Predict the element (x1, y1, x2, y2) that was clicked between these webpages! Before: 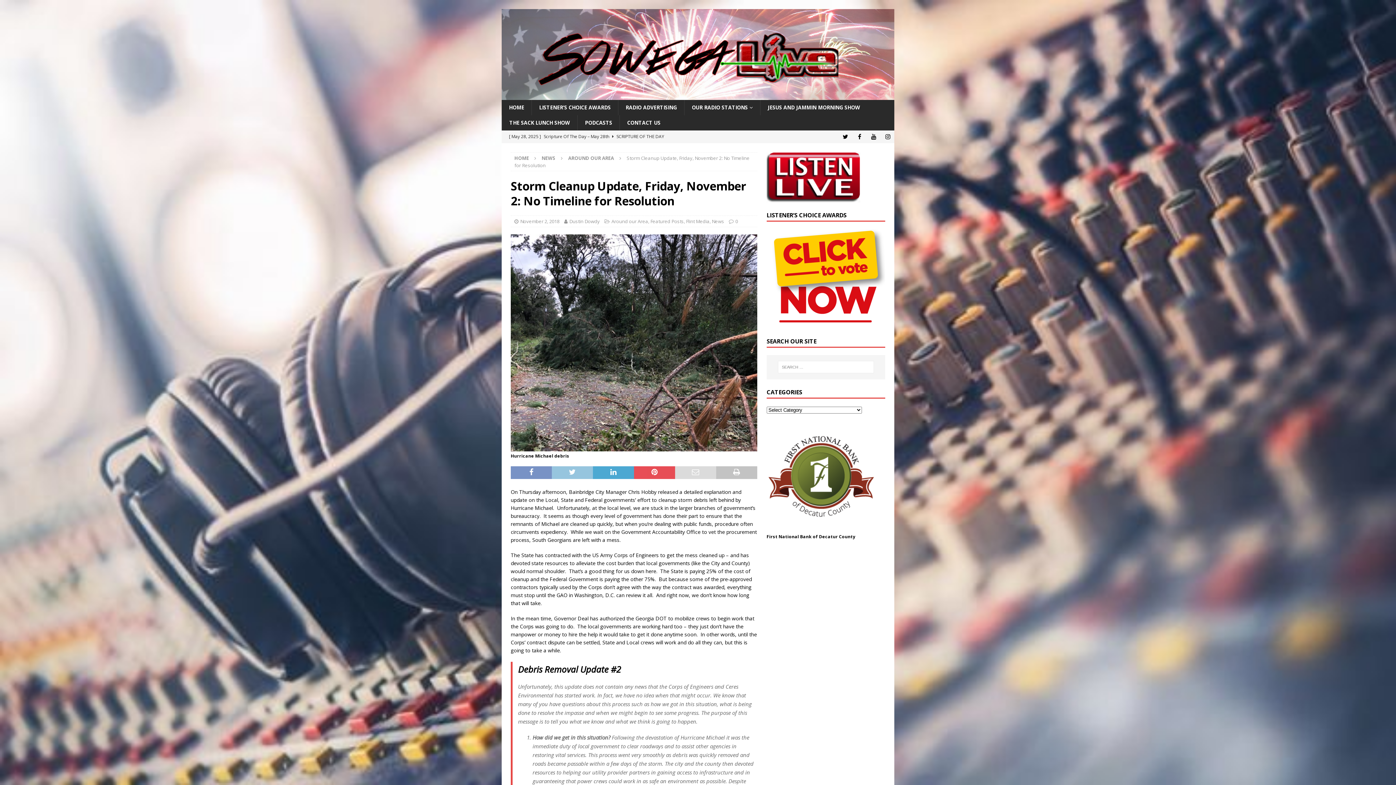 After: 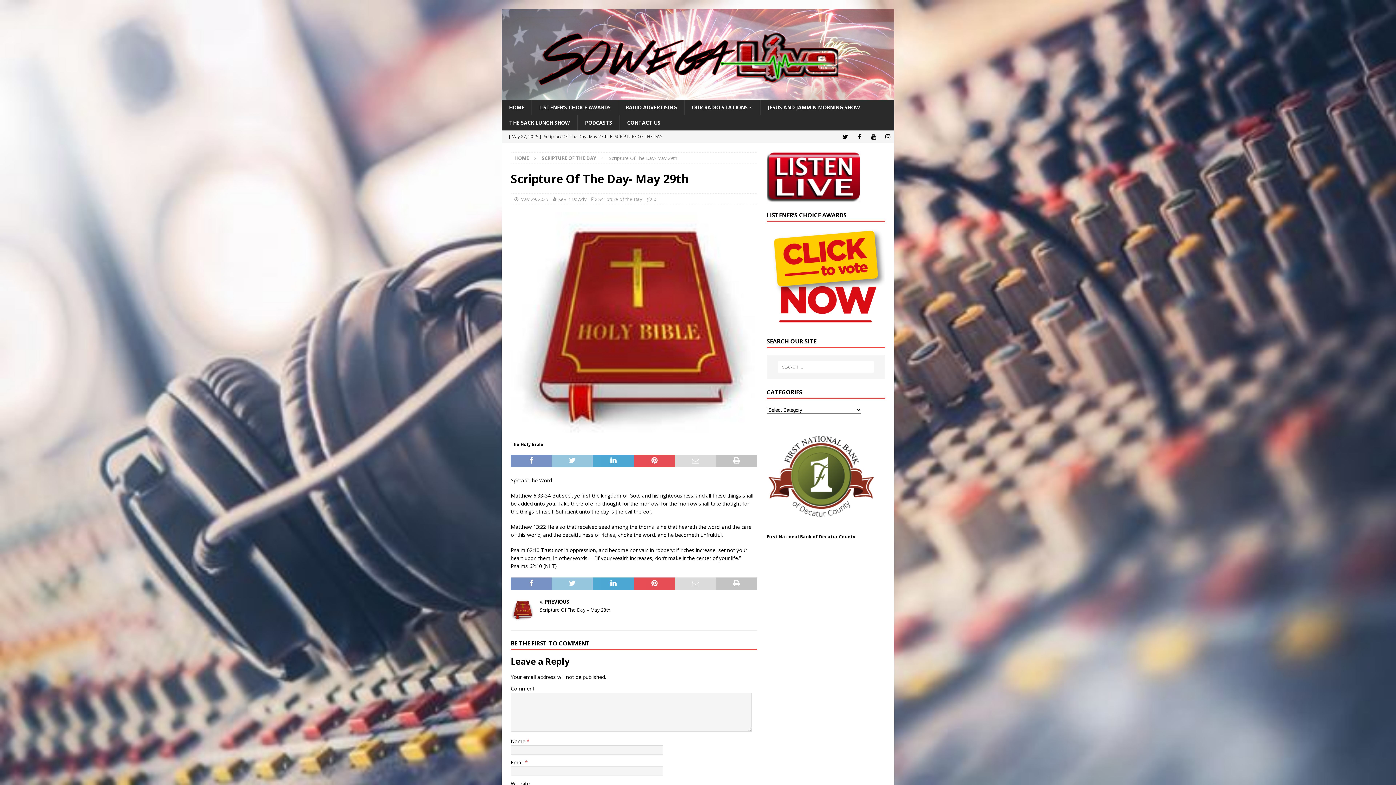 Action: label: [ May 29, 2025 ] Scripture Of The Day- May 29th  SCRIPTURE OF THE DAY bbox: (509, 130, 753, 142)